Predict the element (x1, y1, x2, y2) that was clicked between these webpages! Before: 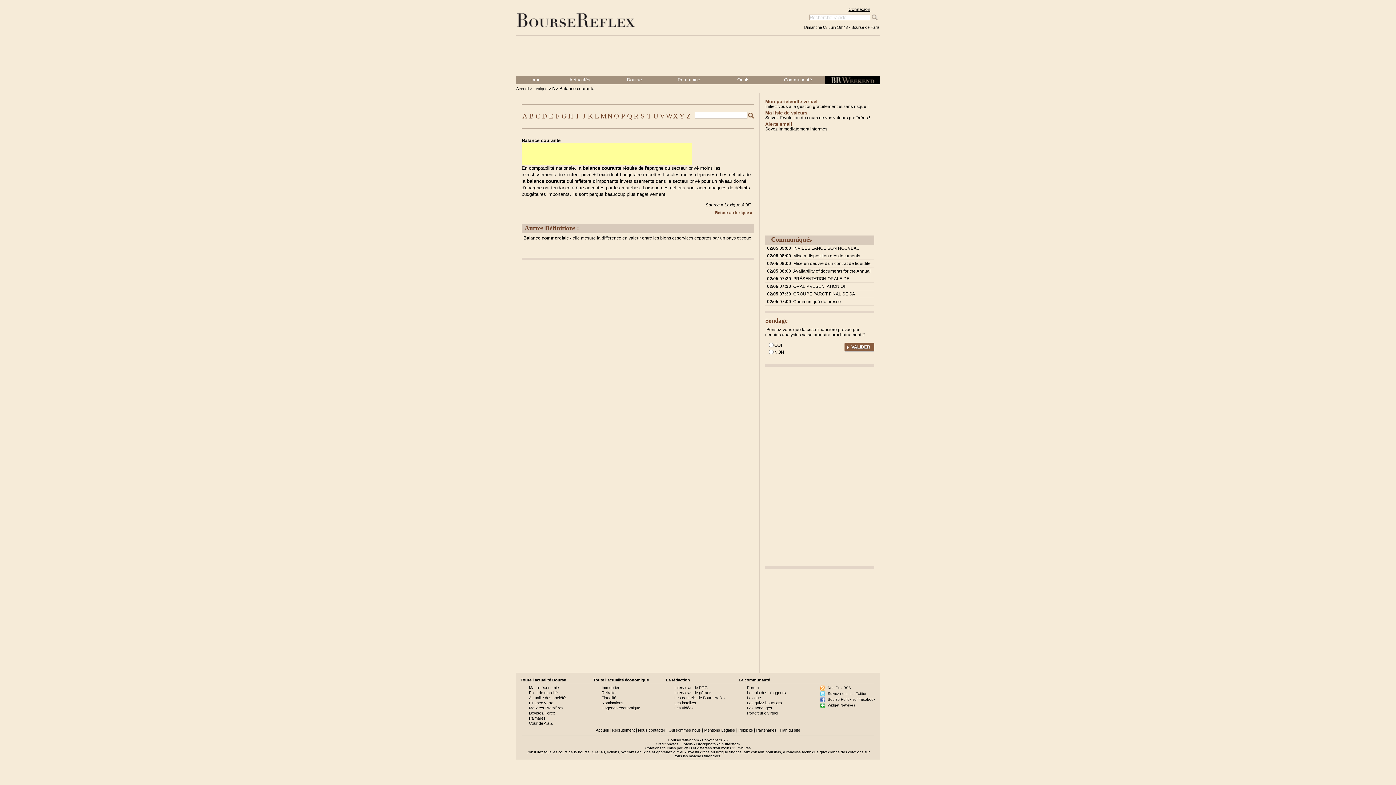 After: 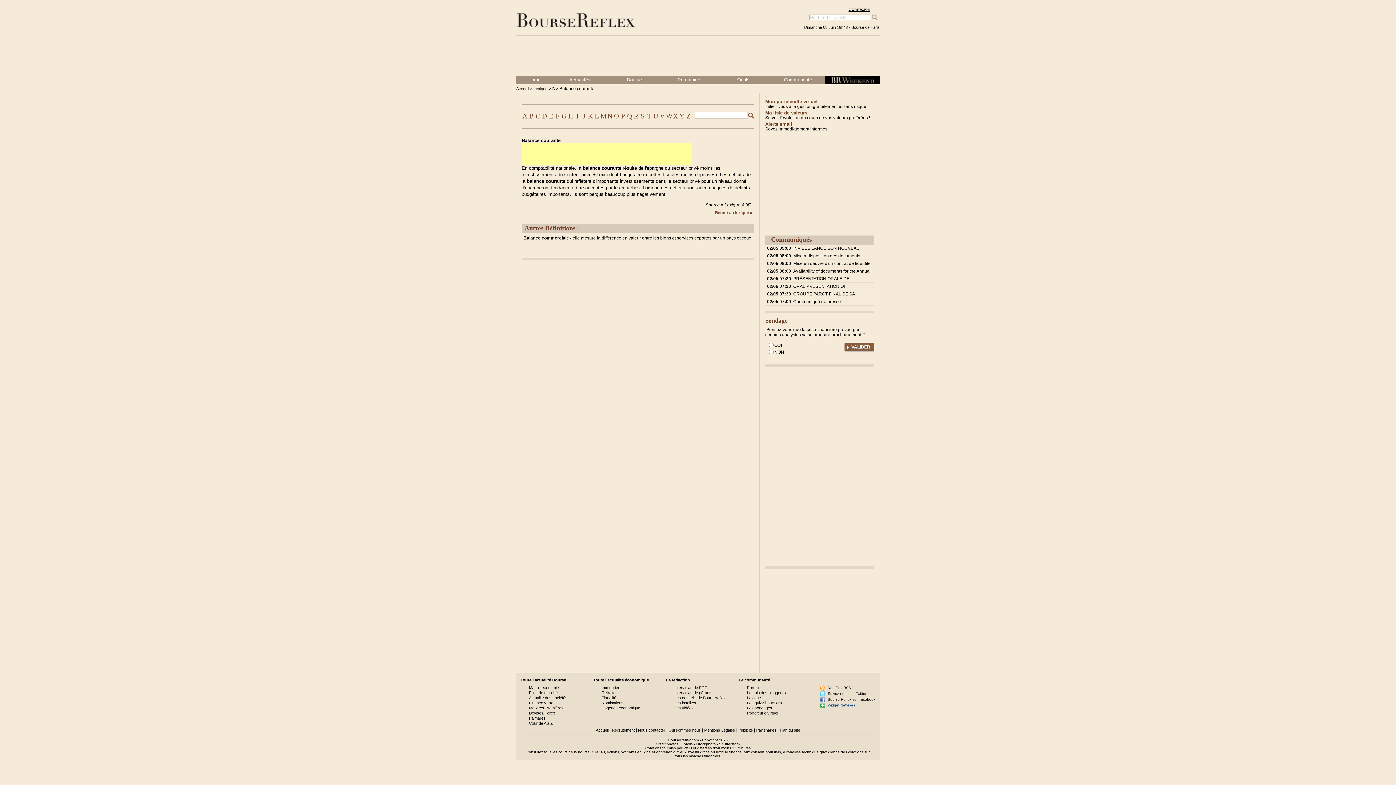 Action: bbox: (820, 702, 875, 708) label: Widget Netvibes